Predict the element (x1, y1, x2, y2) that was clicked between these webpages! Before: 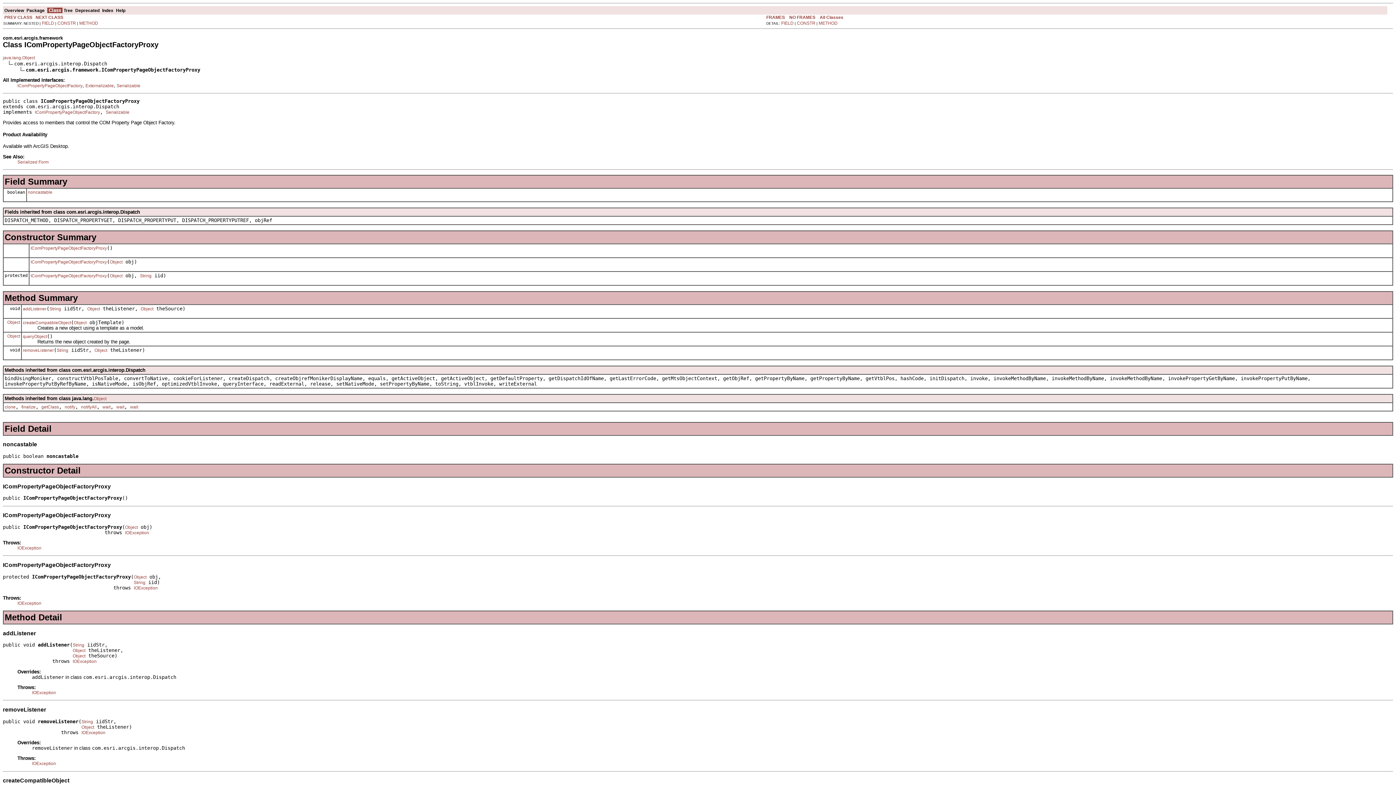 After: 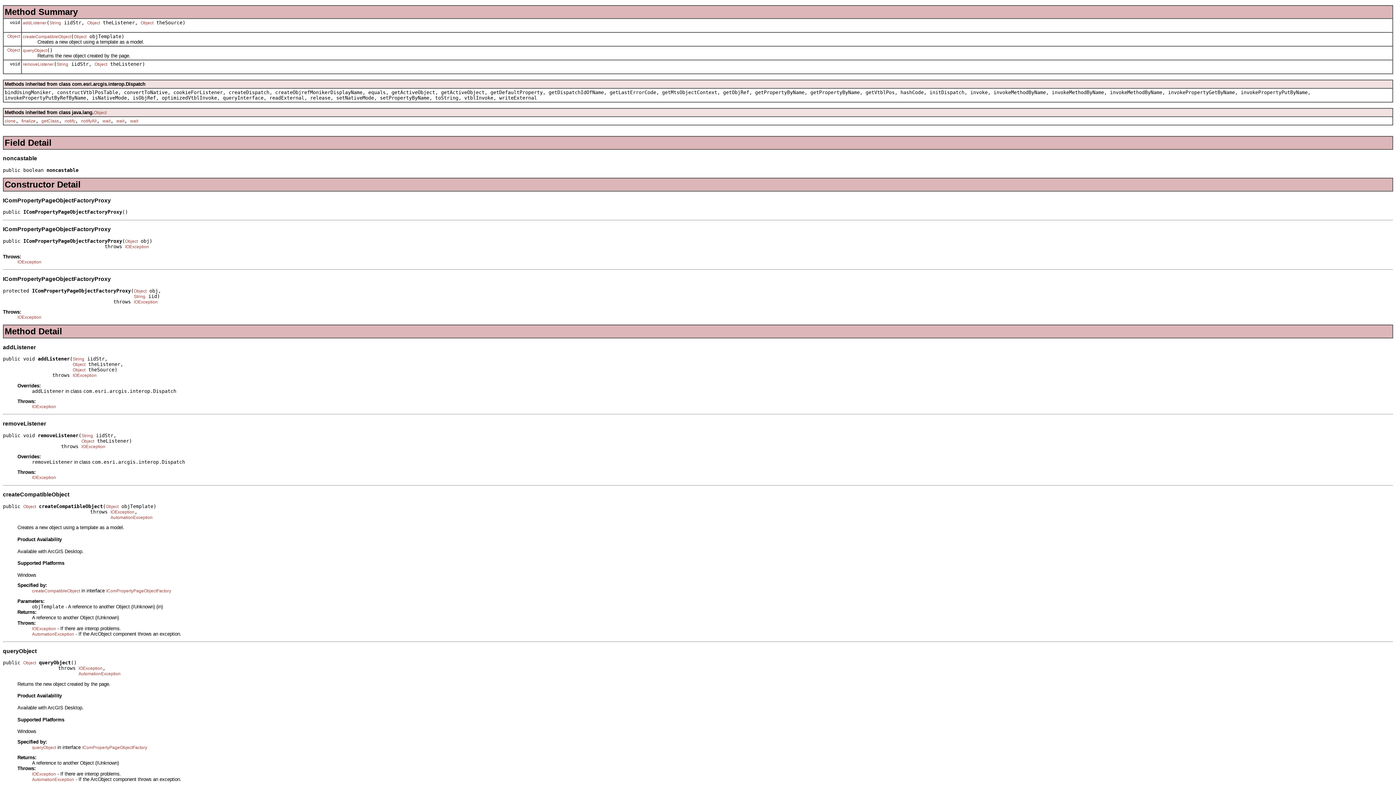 Action: label: METHOD bbox: (79, 20, 98, 25)